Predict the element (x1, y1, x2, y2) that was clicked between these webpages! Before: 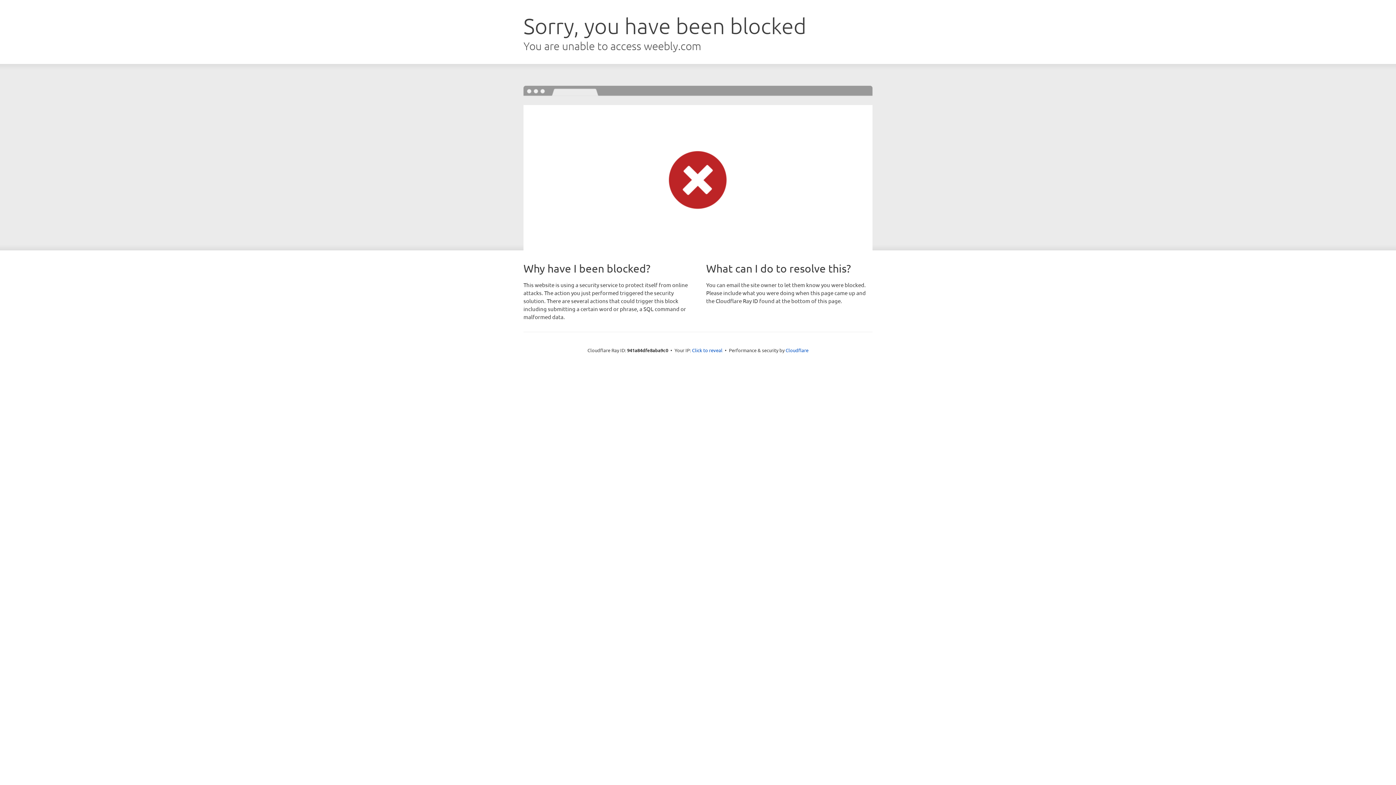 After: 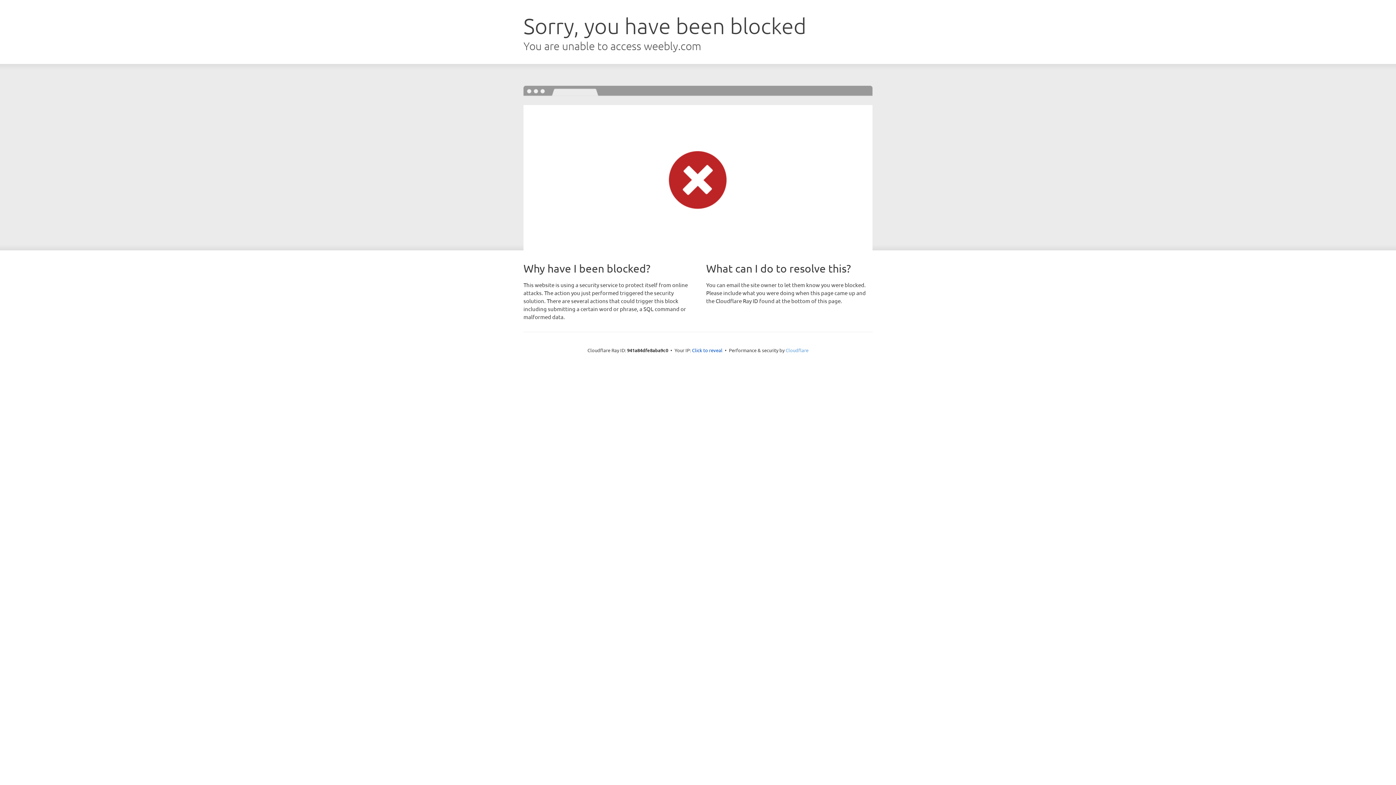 Action: bbox: (785, 347, 808, 353) label: Cloudflare